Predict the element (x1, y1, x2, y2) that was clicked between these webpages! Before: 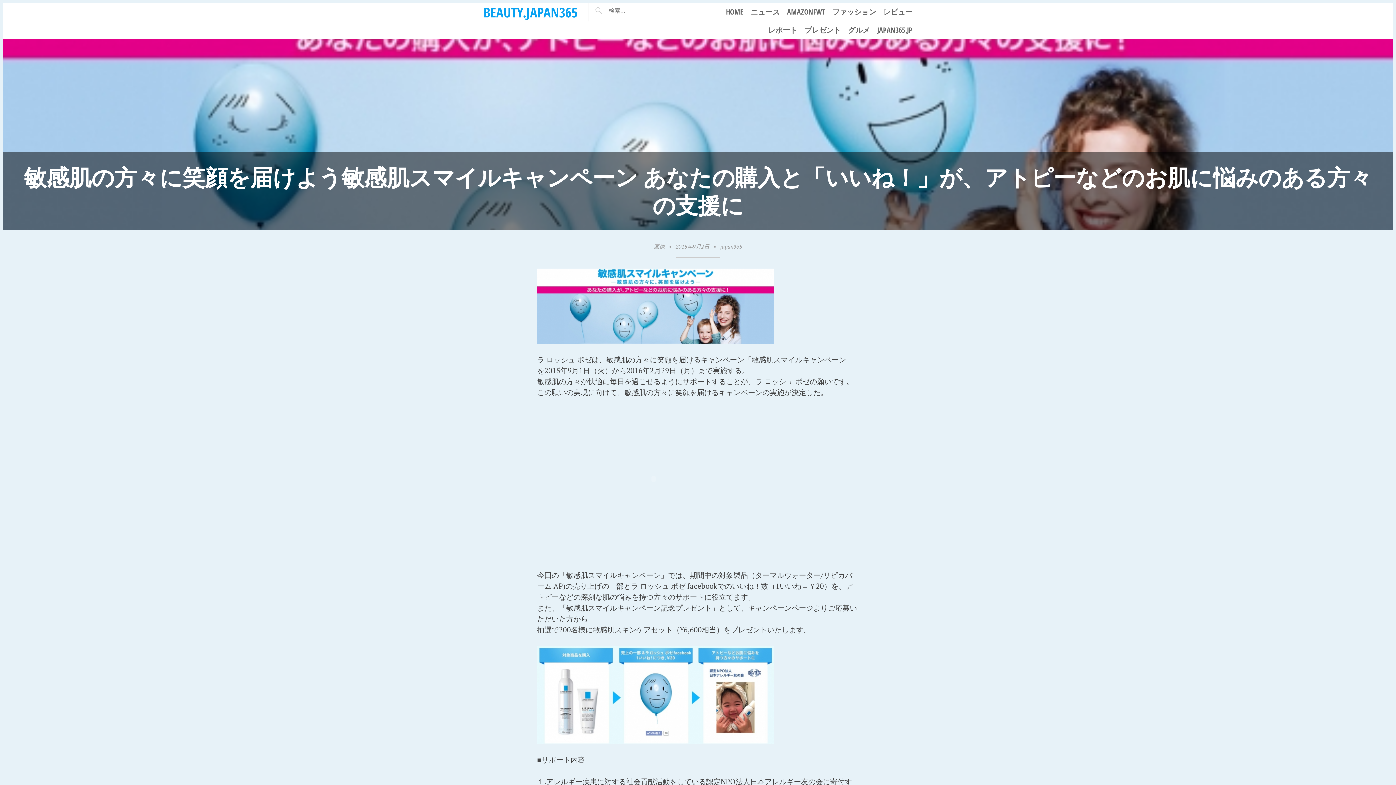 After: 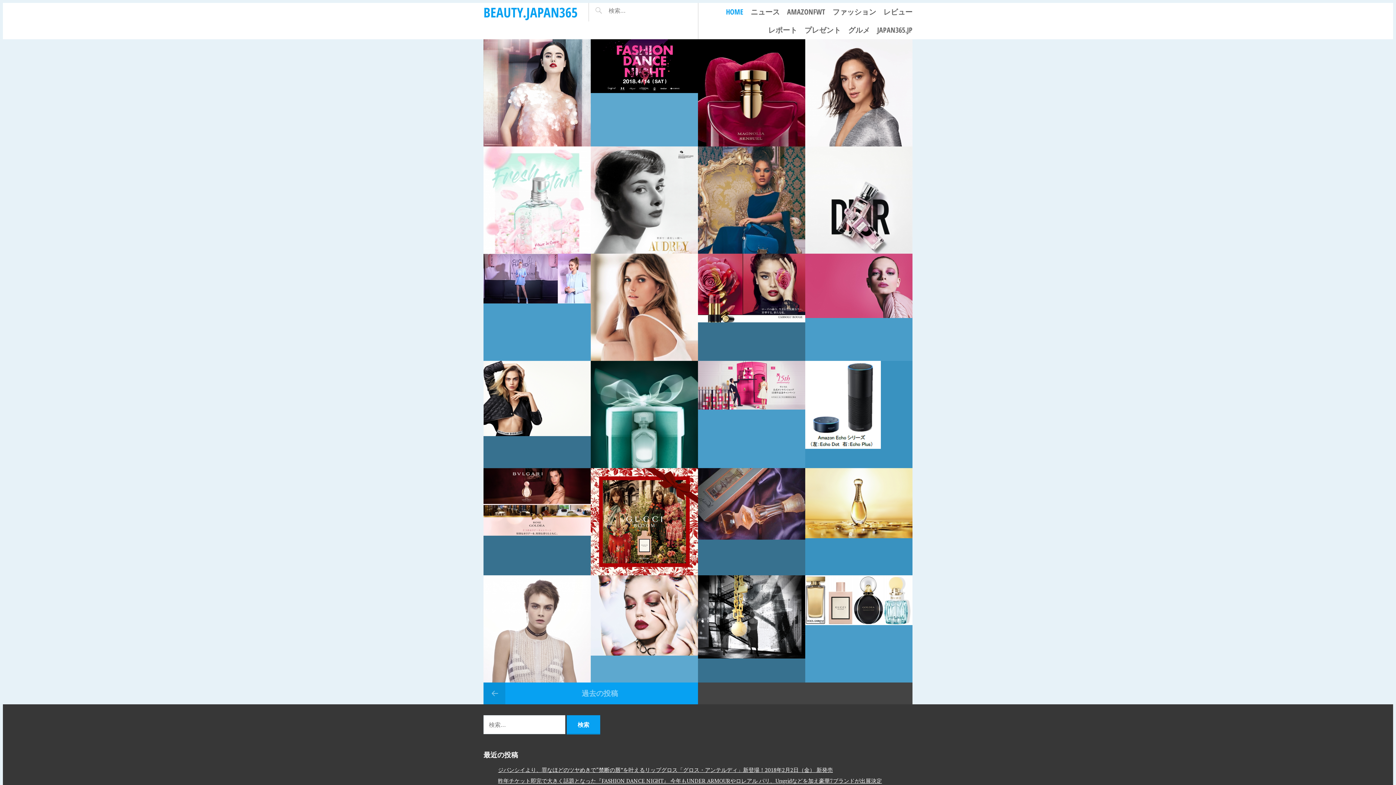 Action: label: HOME bbox: (726, 6, 743, 17)